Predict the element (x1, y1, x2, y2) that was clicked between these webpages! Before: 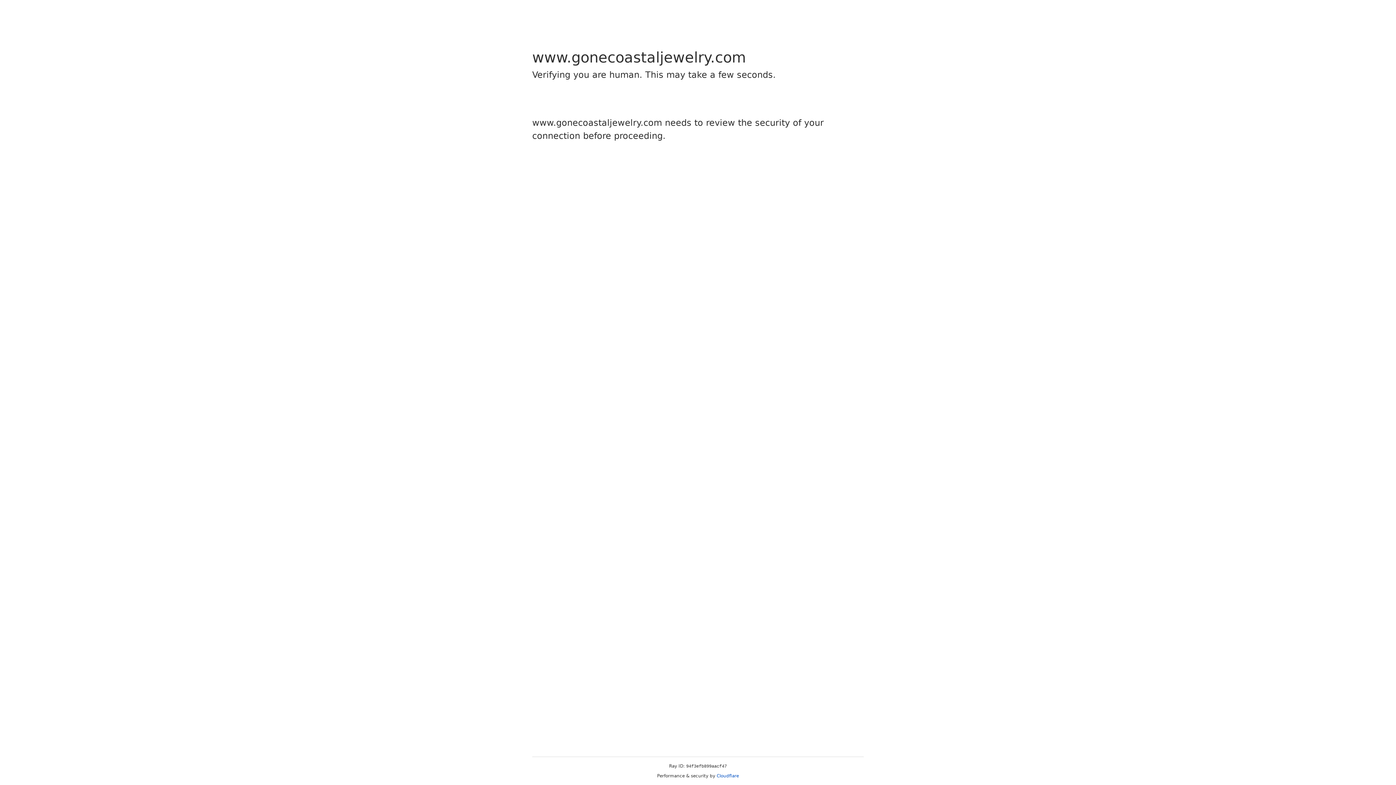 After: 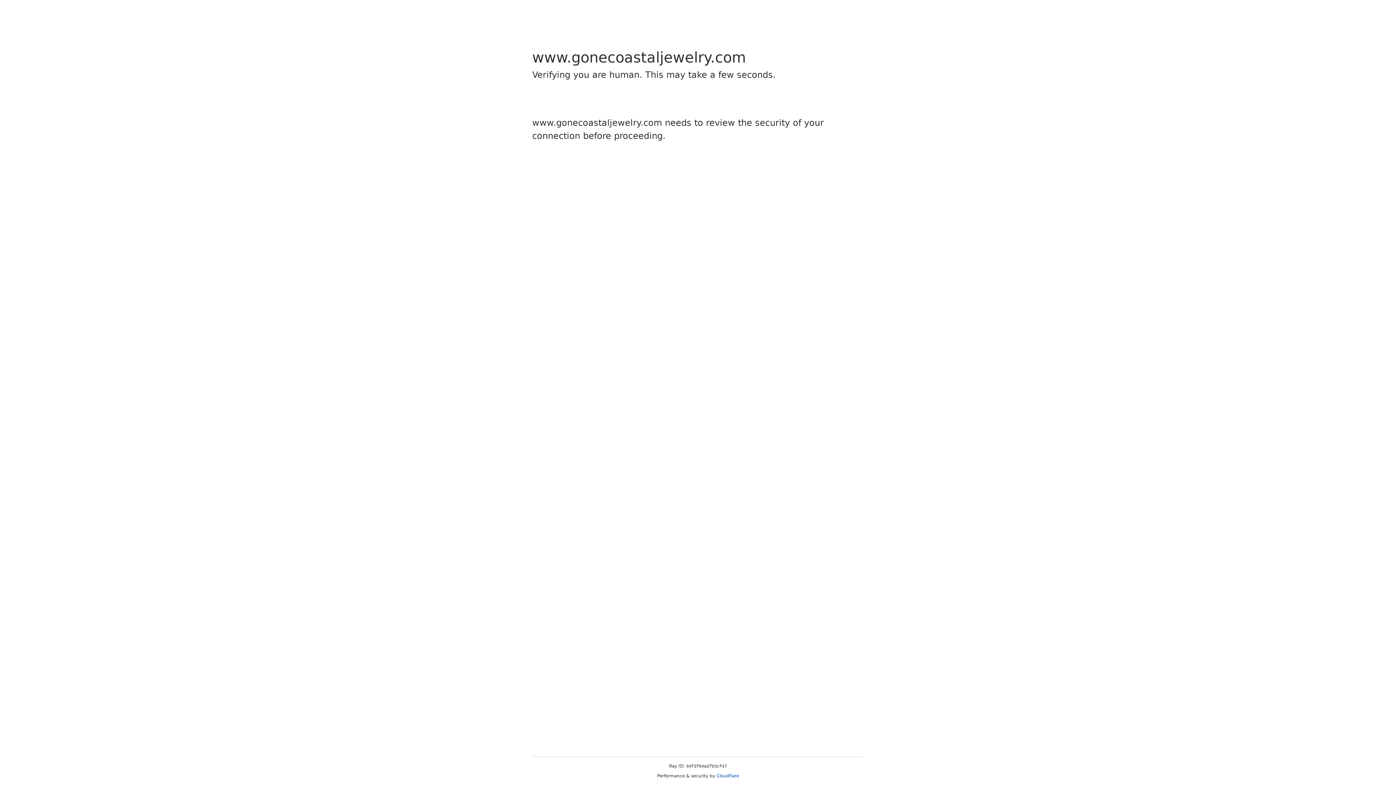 Action: bbox: (716, 773, 739, 778) label: Cloudflare